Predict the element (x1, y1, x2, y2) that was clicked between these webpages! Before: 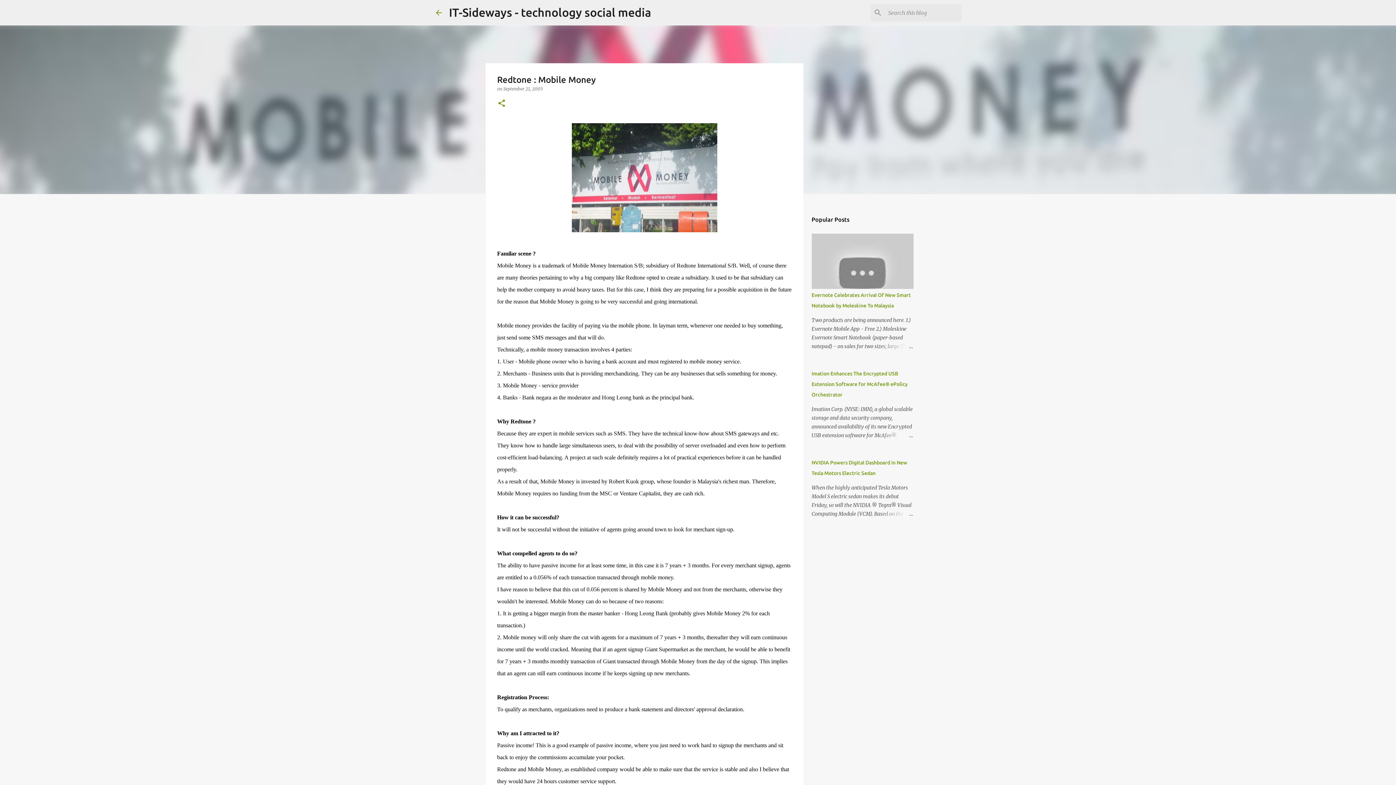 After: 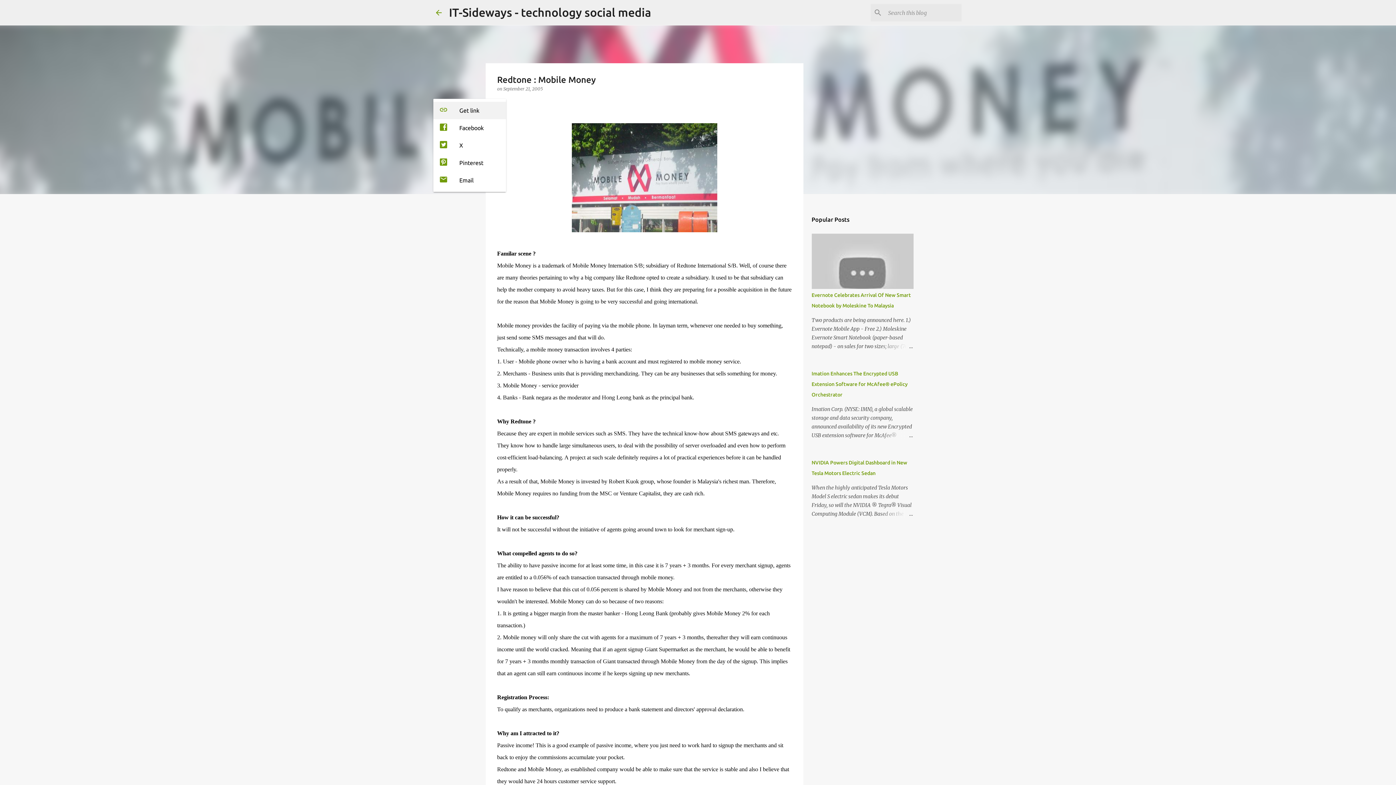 Action: label: Share bbox: (497, 98, 506, 108)